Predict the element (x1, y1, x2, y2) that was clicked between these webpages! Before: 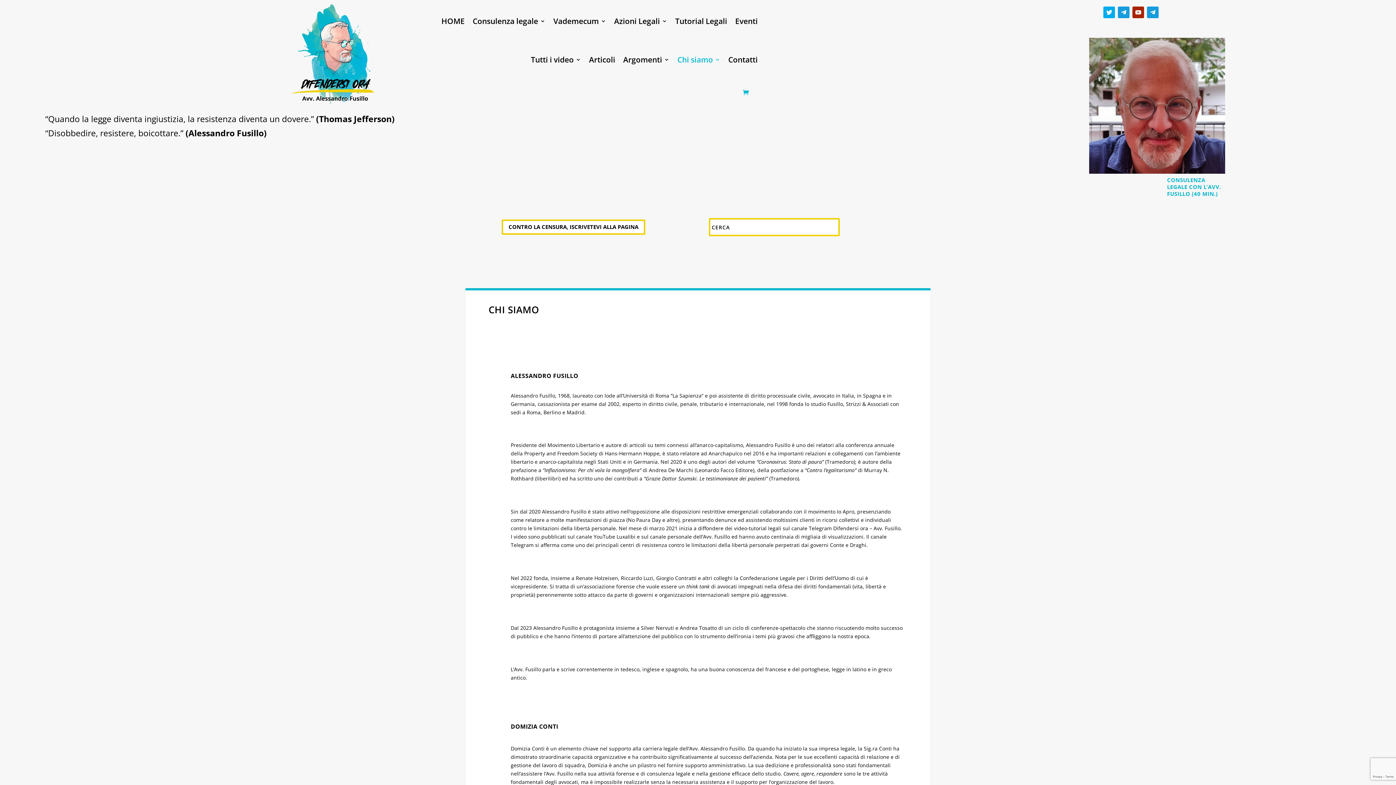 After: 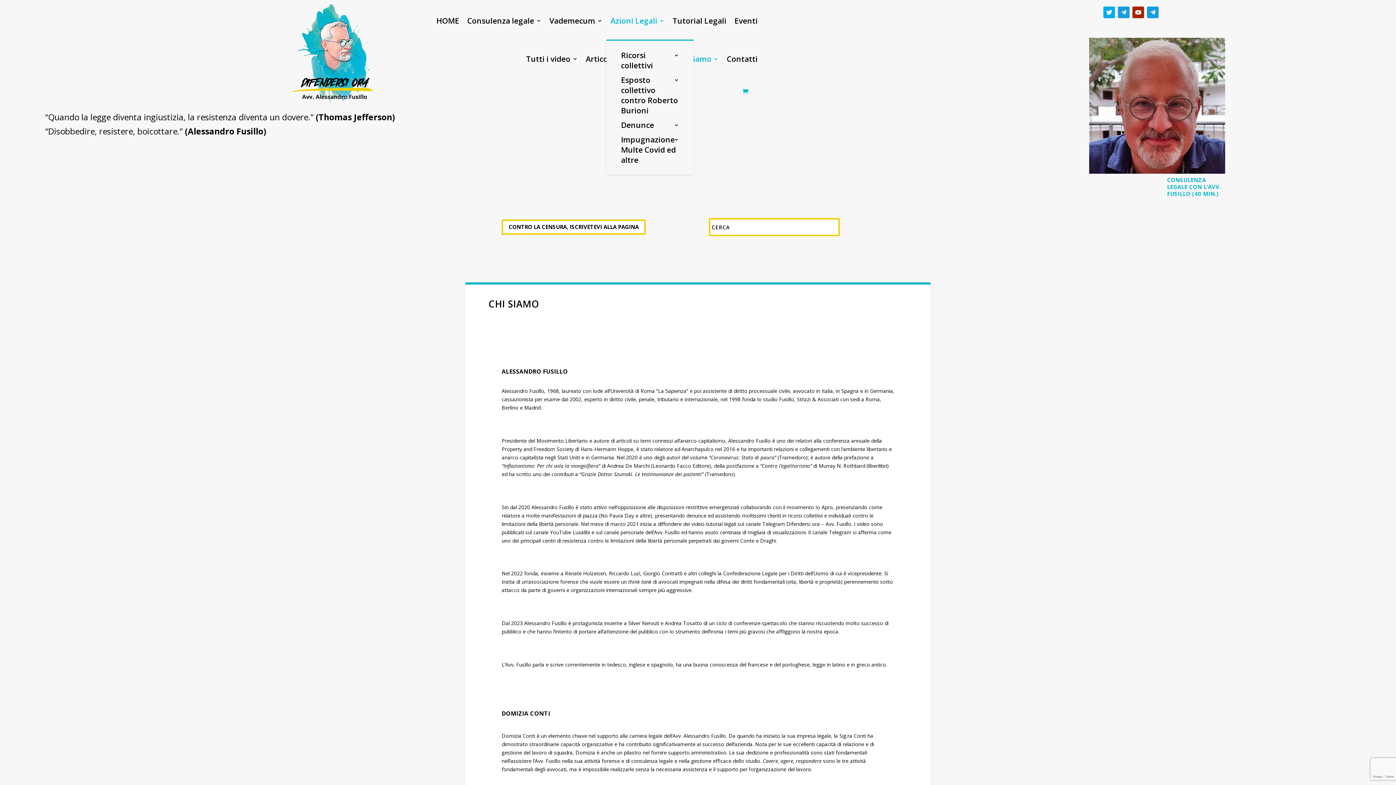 Action: label: Azioni Legali bbox: (614, 1, 667, 40)